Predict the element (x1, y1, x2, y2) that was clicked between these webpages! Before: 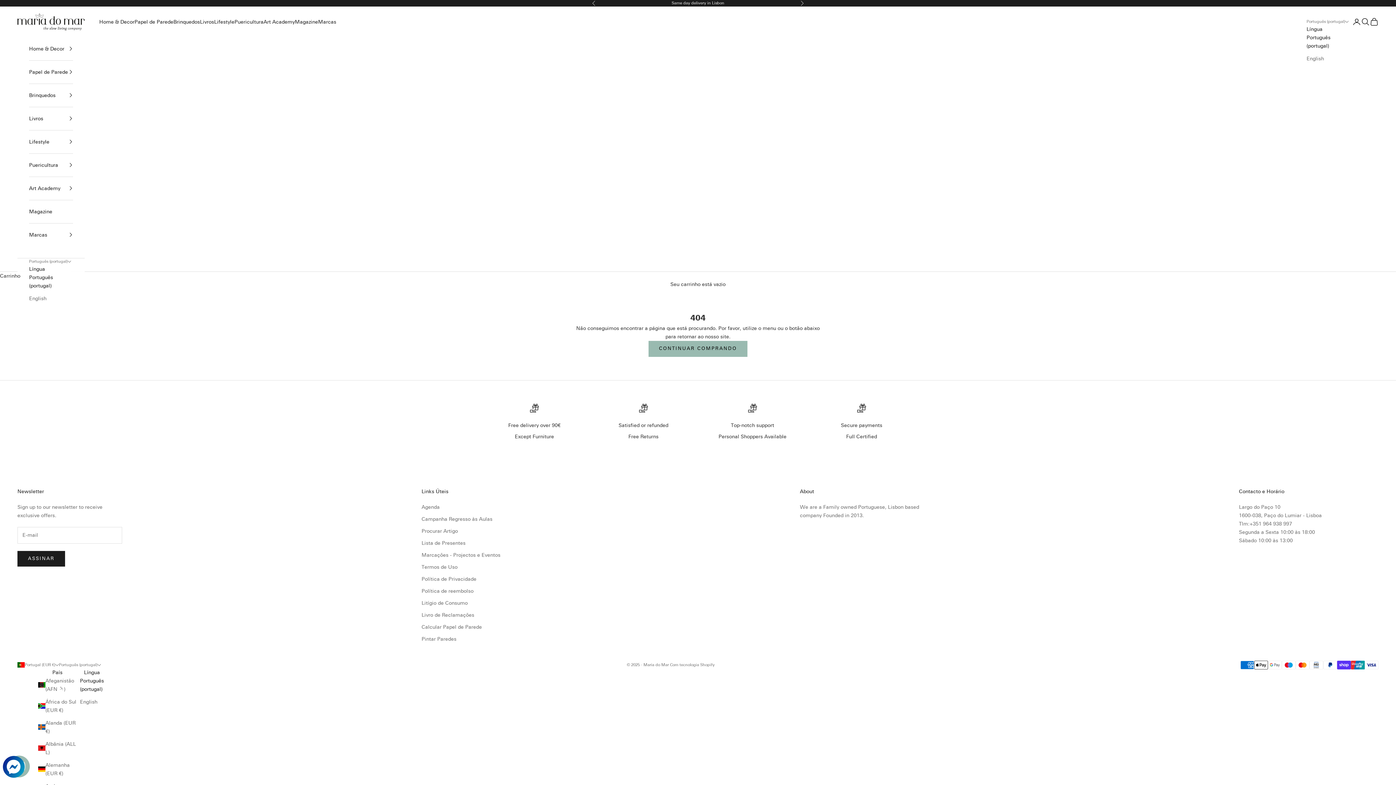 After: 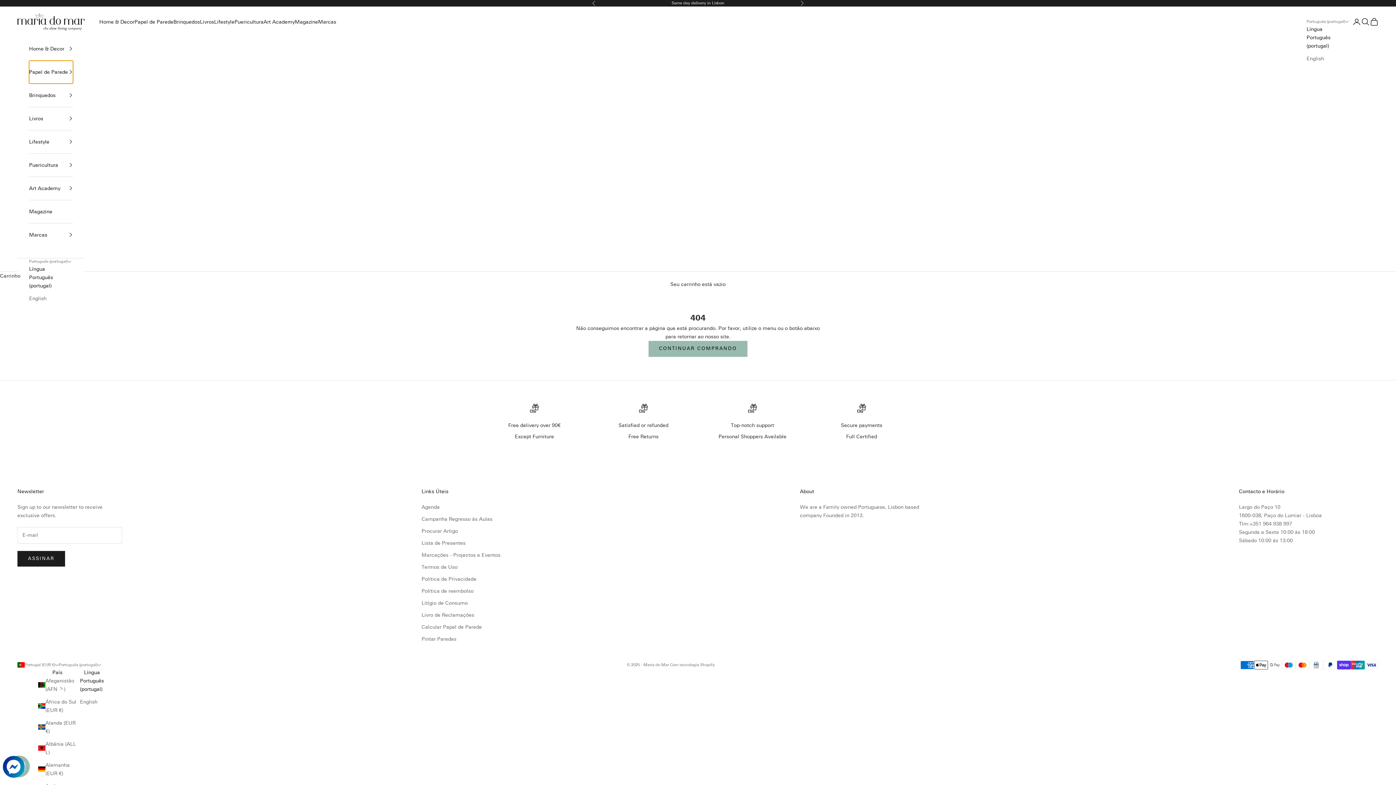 Action: label: Papel de Parede bbox: (29, 60, 73, 83)